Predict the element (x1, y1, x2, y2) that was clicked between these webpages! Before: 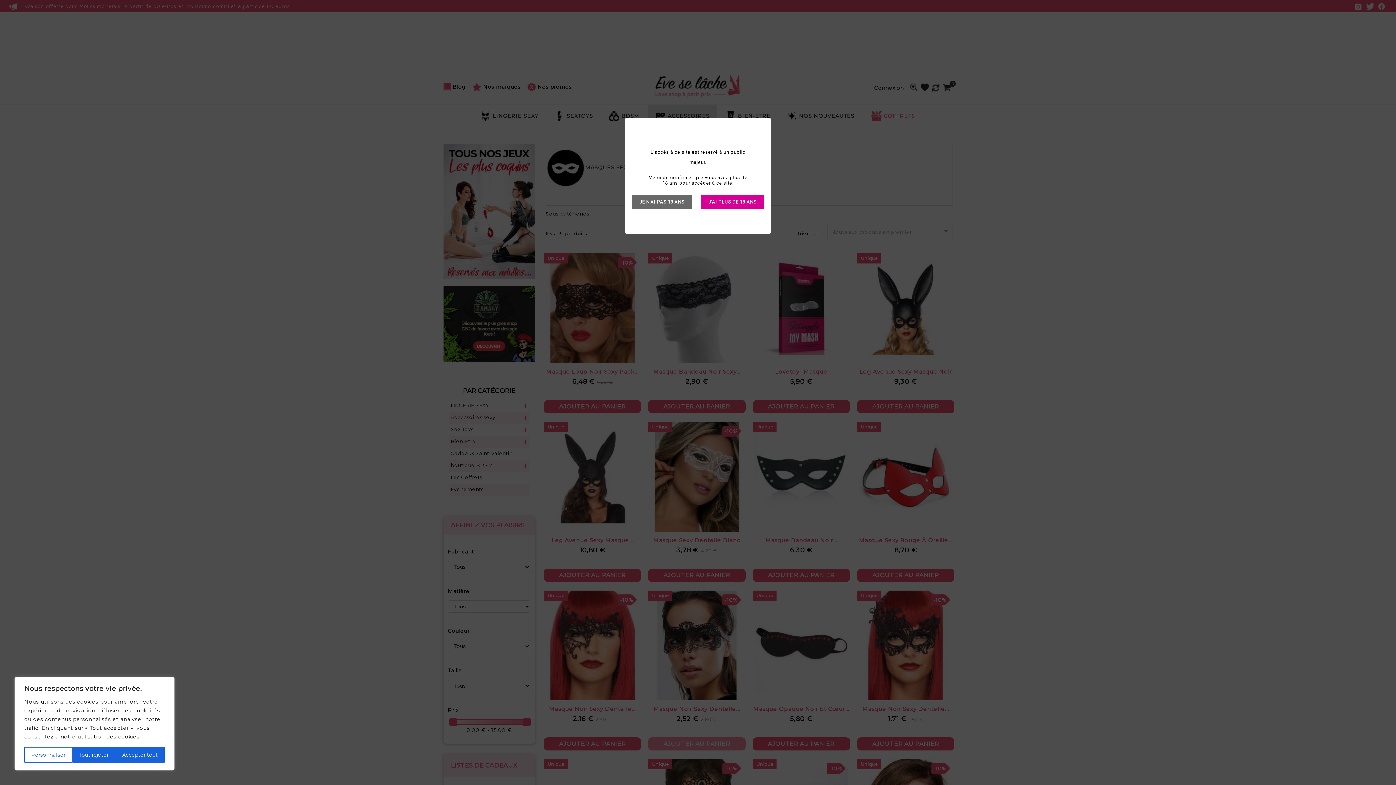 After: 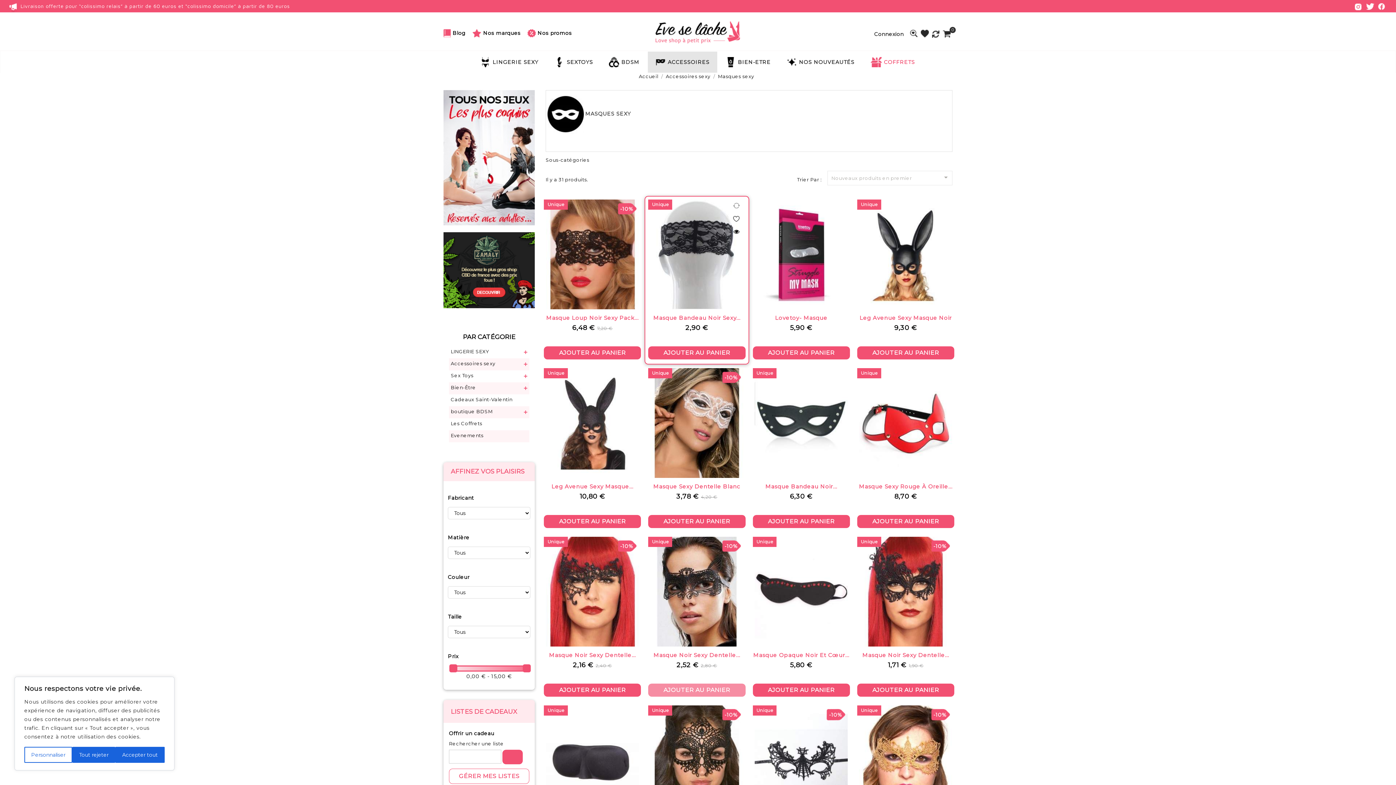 Action: label: J'AI PLUS DE 18 ANS bbox: (700, 194, 764, 209)